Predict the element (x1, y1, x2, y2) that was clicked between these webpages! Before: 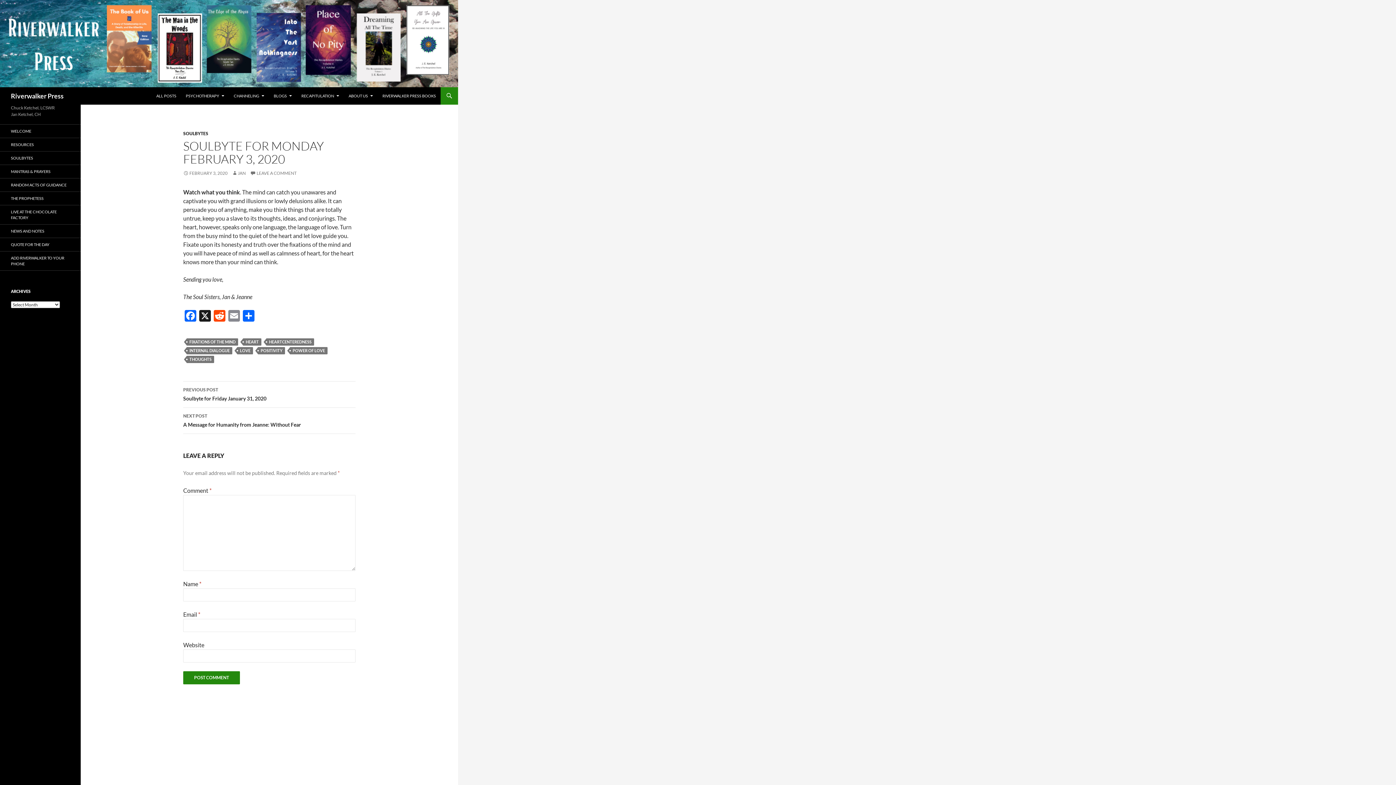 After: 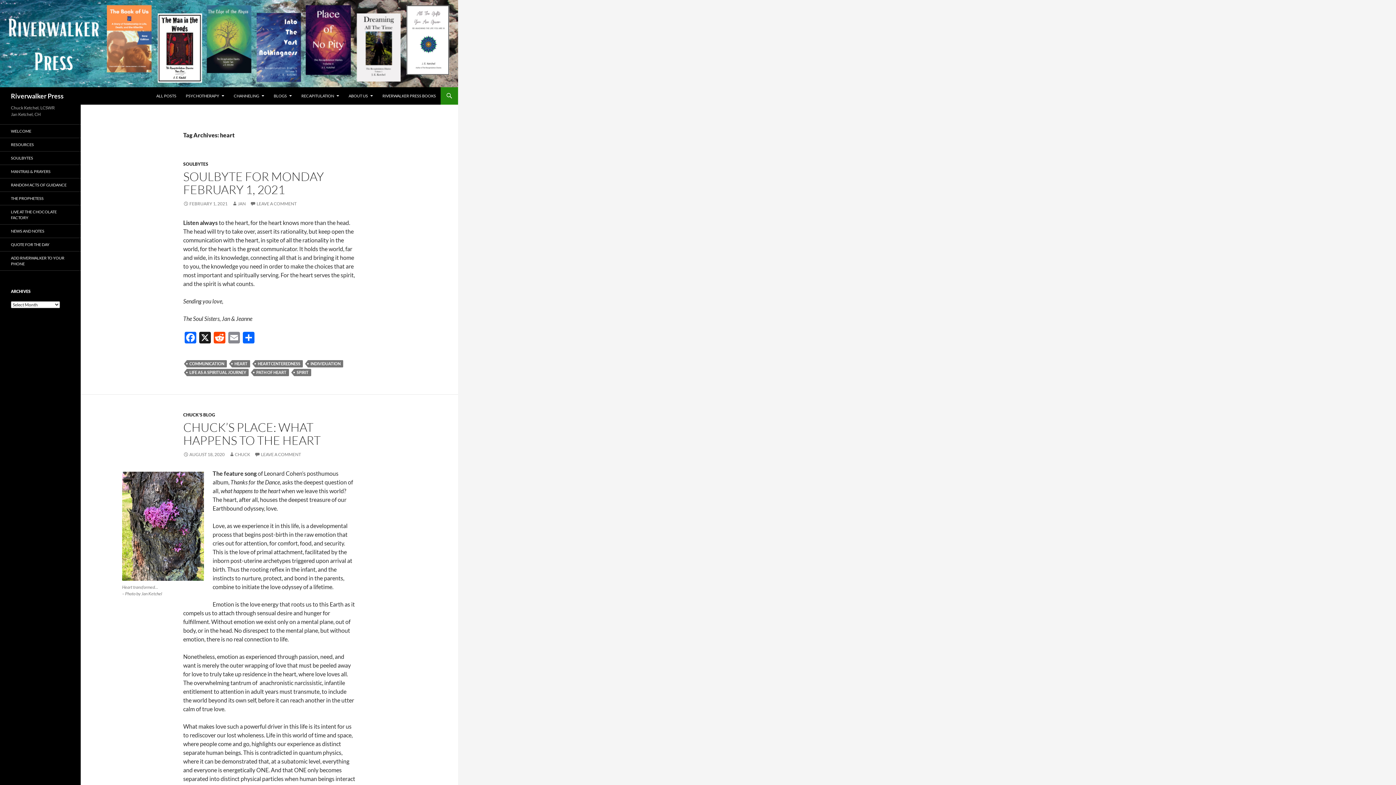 Action: bbox: (243, 338, 261, 345) label: HEART